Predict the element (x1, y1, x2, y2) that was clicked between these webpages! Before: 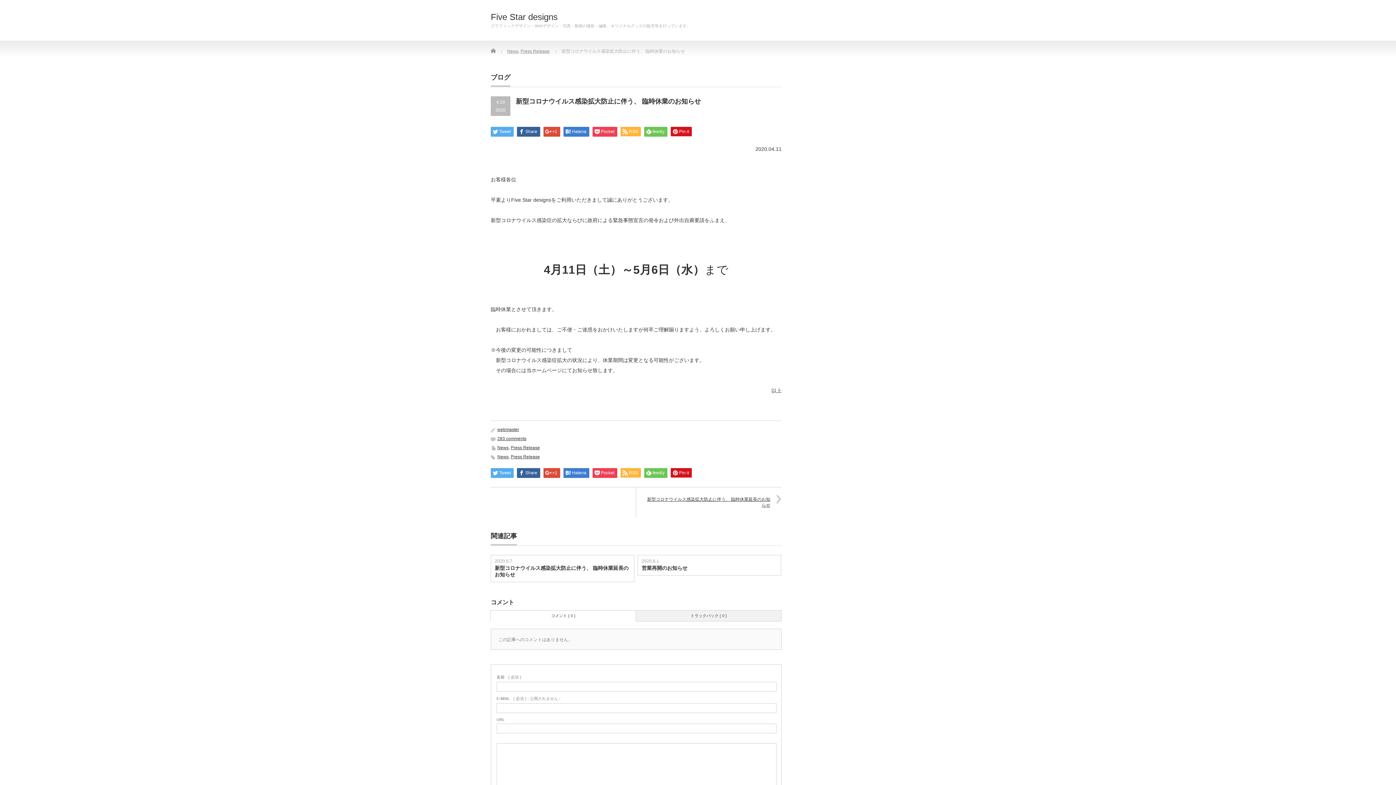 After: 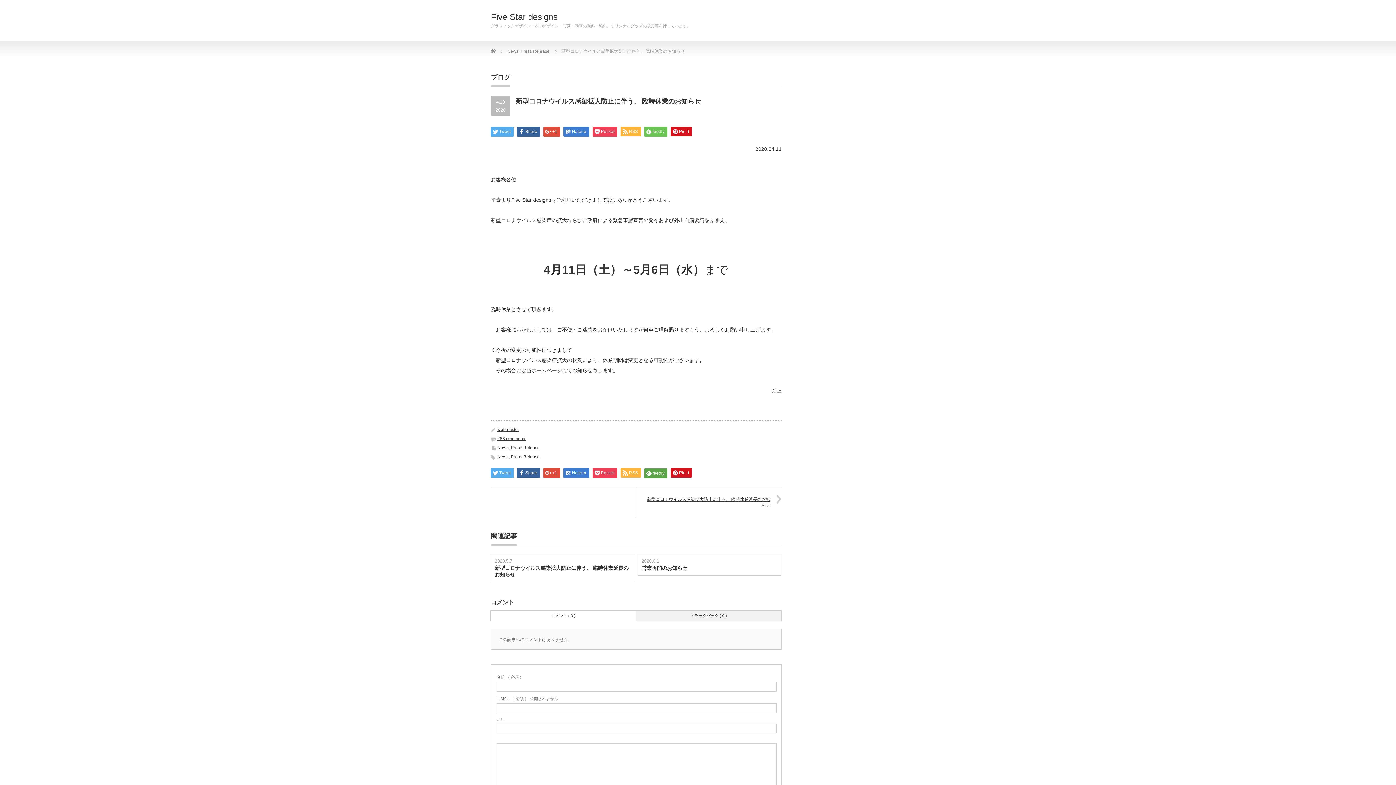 Action: label: feedly bbox: (644, 468, 667, 478)